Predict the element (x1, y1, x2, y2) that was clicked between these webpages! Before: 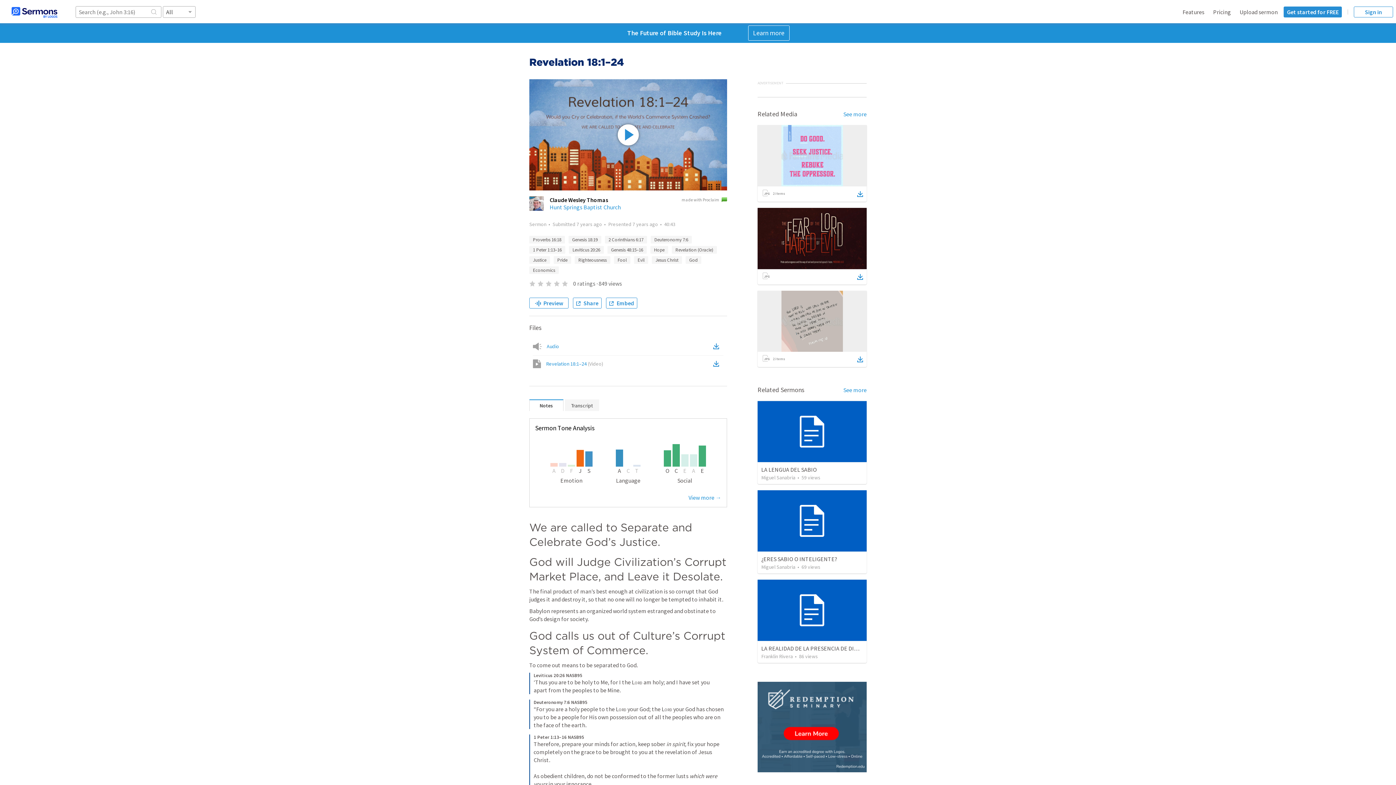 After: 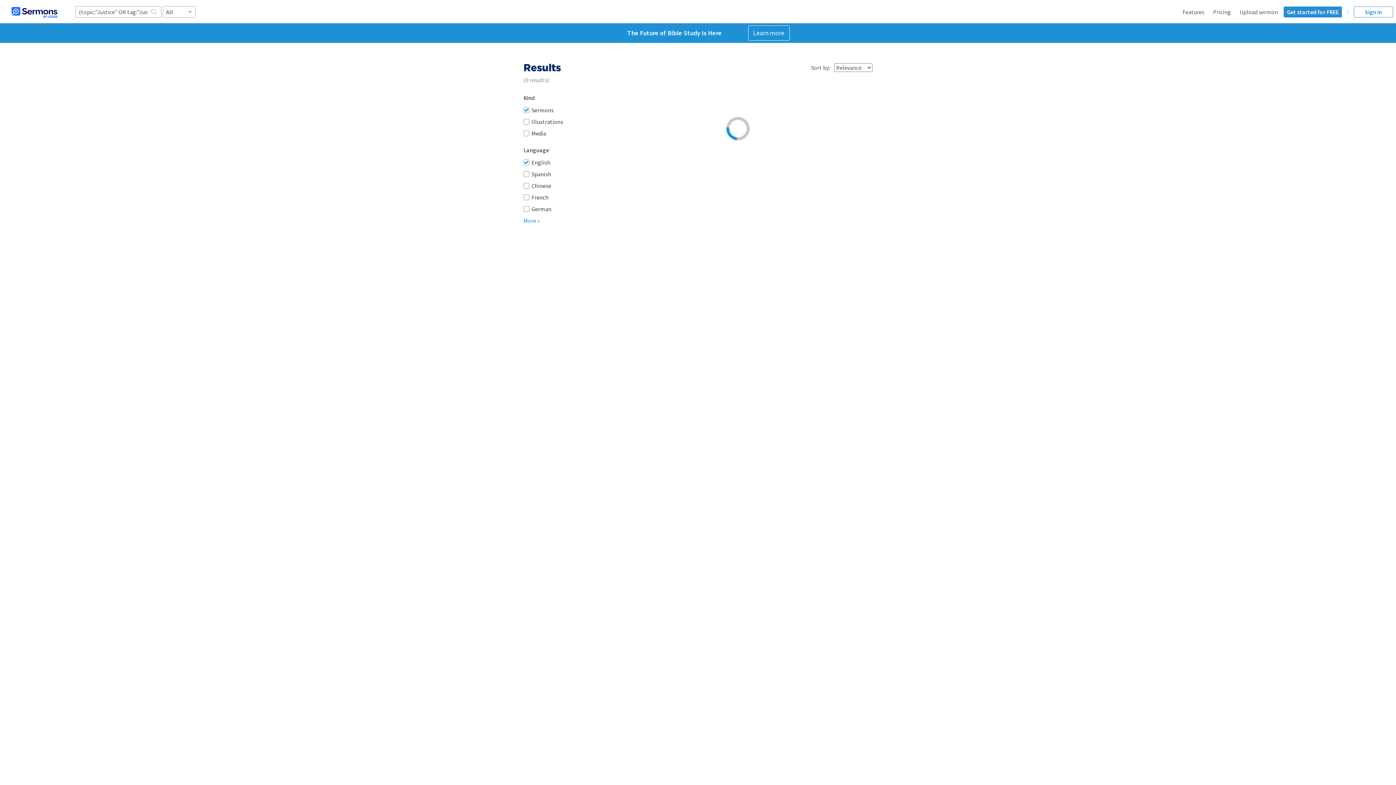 Action: label: Justice bbox: (529, 256, 550, 264)